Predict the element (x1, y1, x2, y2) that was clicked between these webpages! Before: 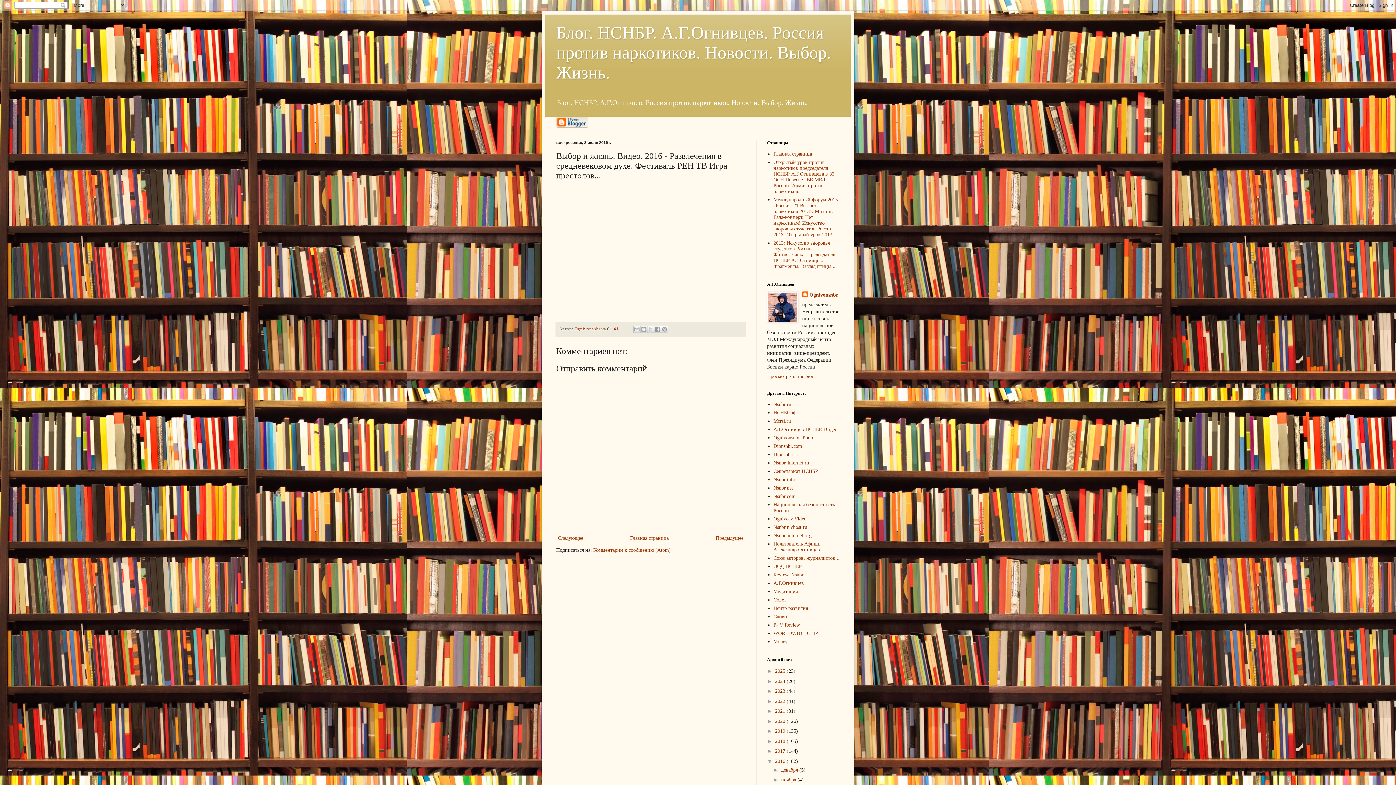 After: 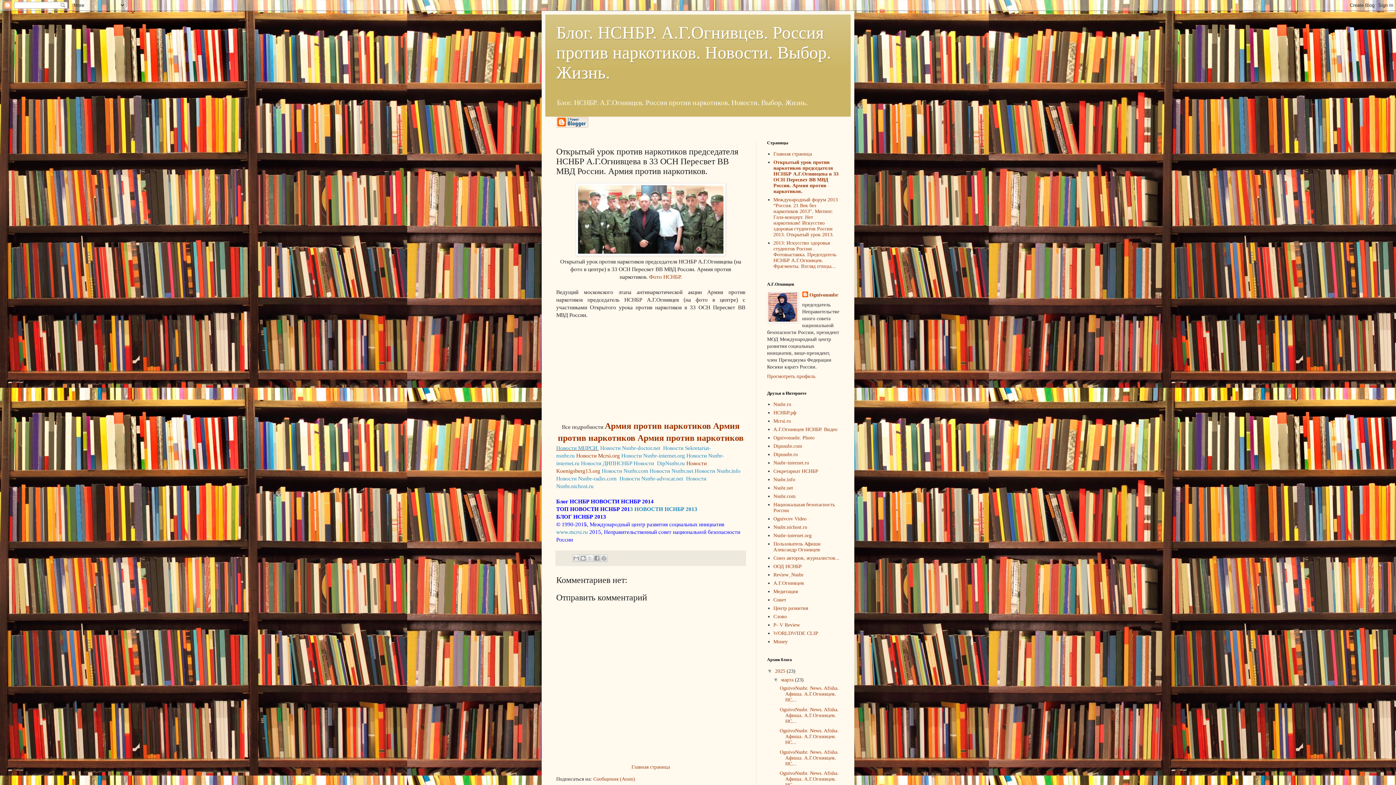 Action: label: Открытый урок против наркотиков председателя НСНБР А.Г.Огнивцева в 33 ОСН Пересвет ВВ МВД России. Армия против наркотиков. bbox: (773, 159, 834, 194)